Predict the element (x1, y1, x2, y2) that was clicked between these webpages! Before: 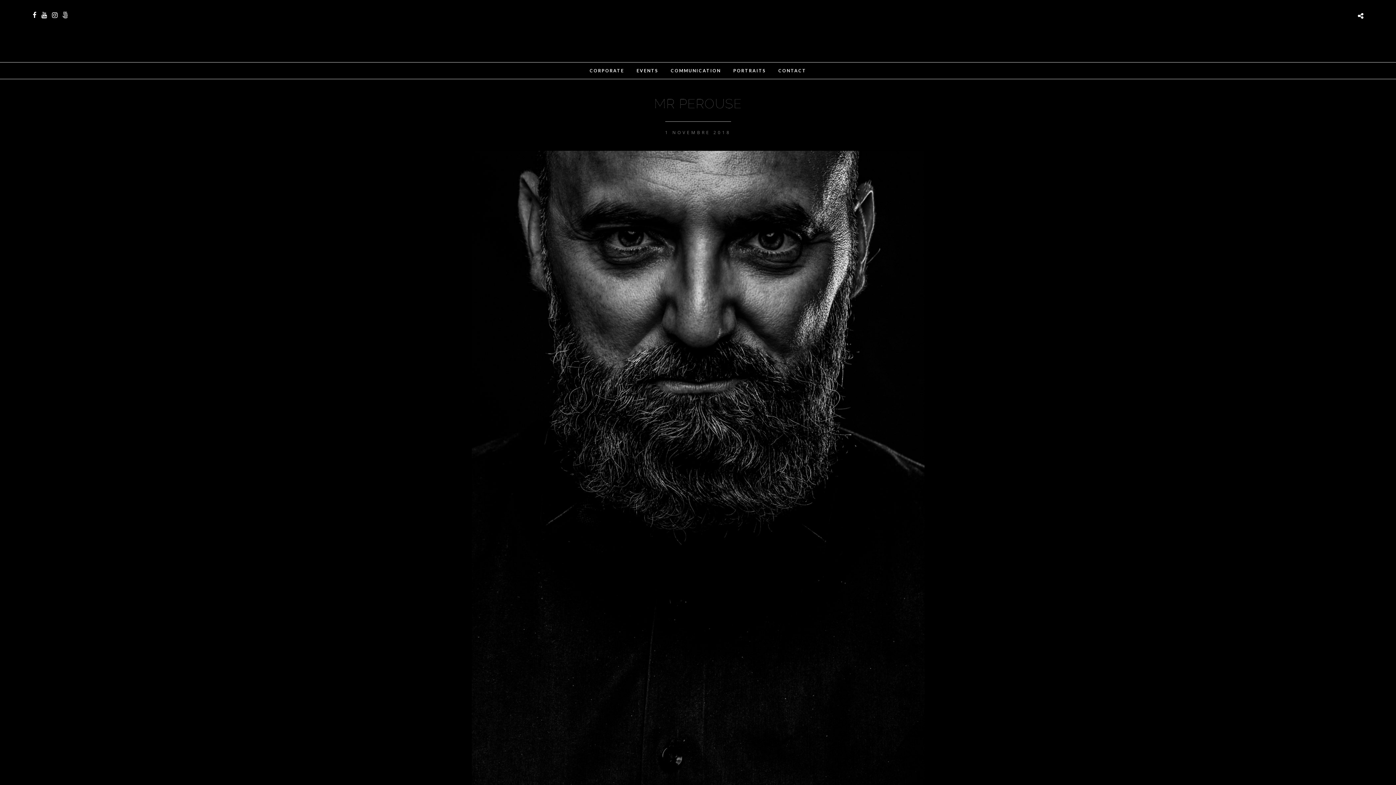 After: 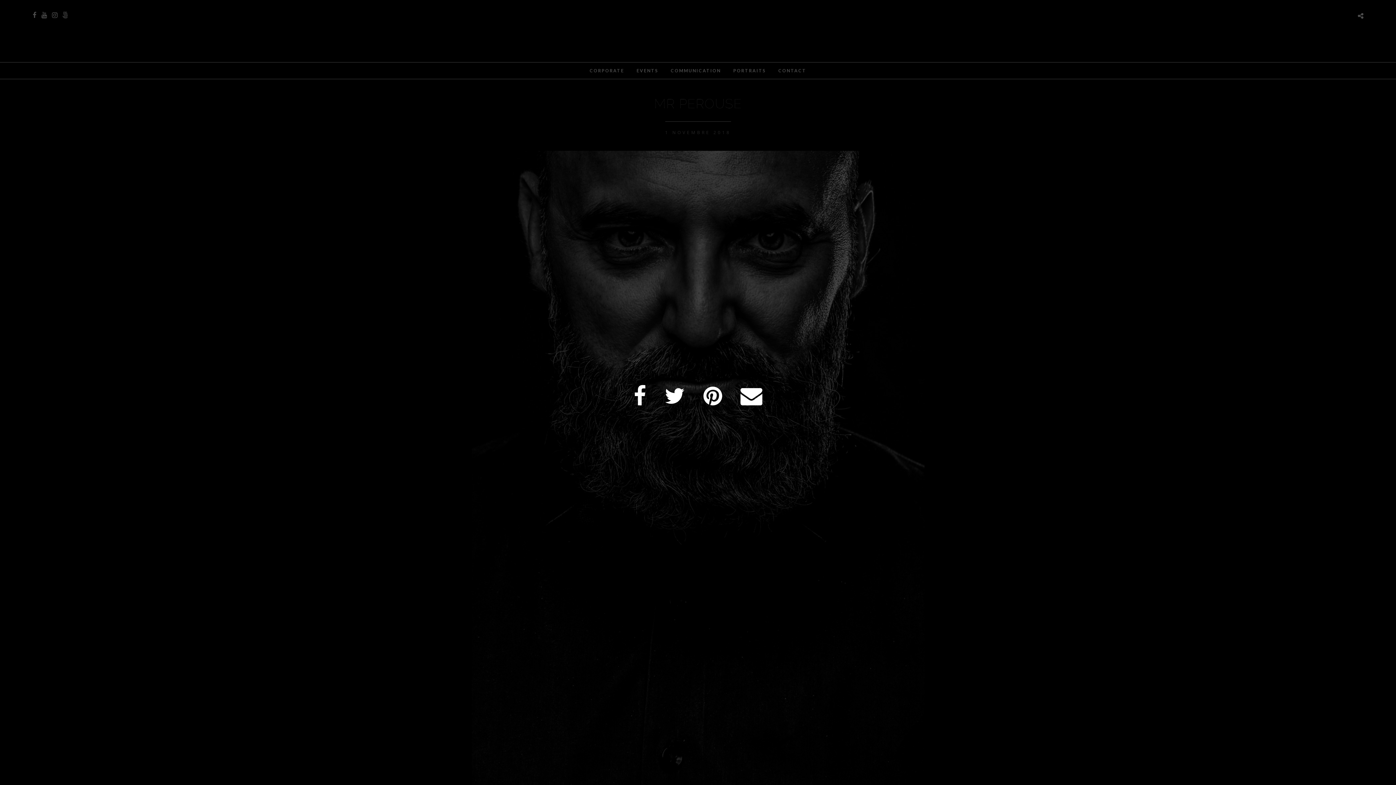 Action: bbox: (1358, 12, 1363, 19)